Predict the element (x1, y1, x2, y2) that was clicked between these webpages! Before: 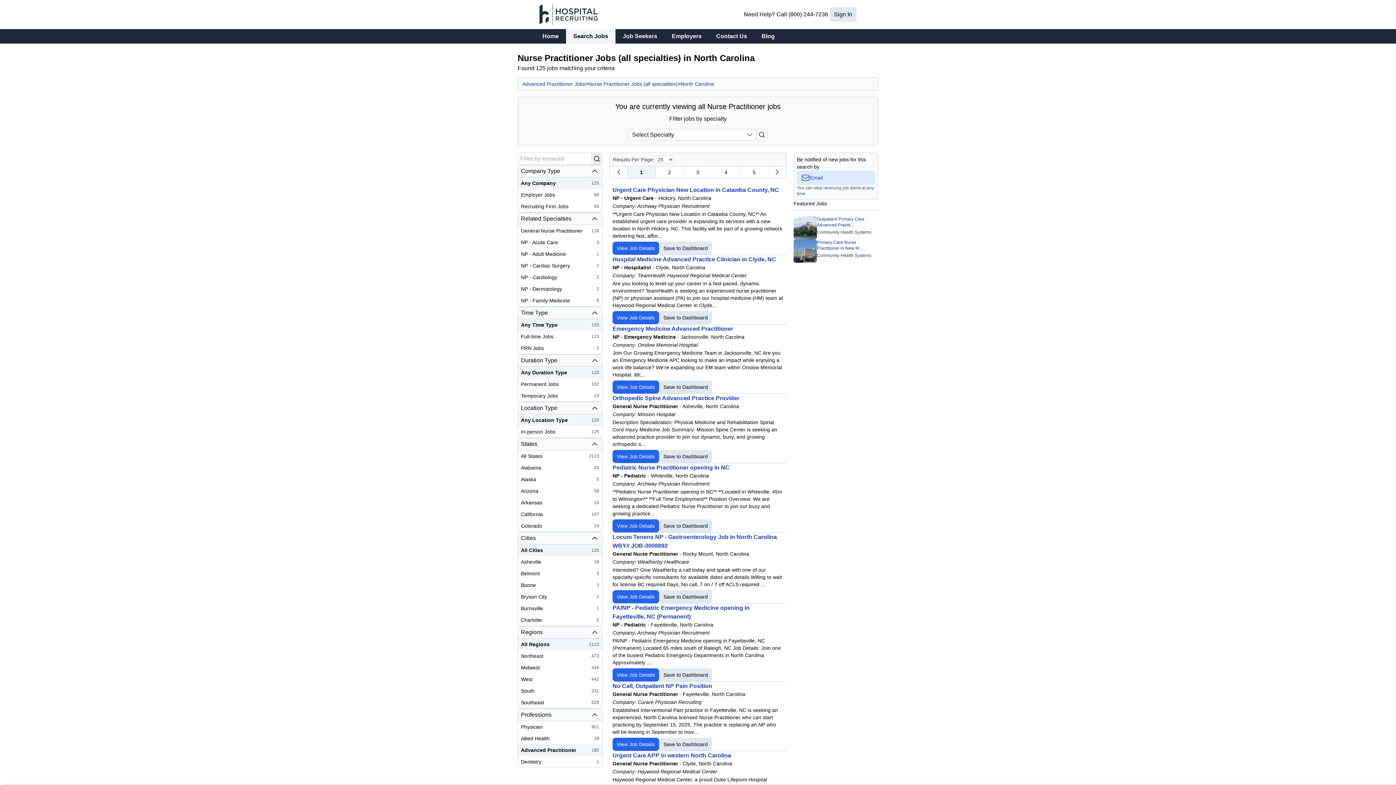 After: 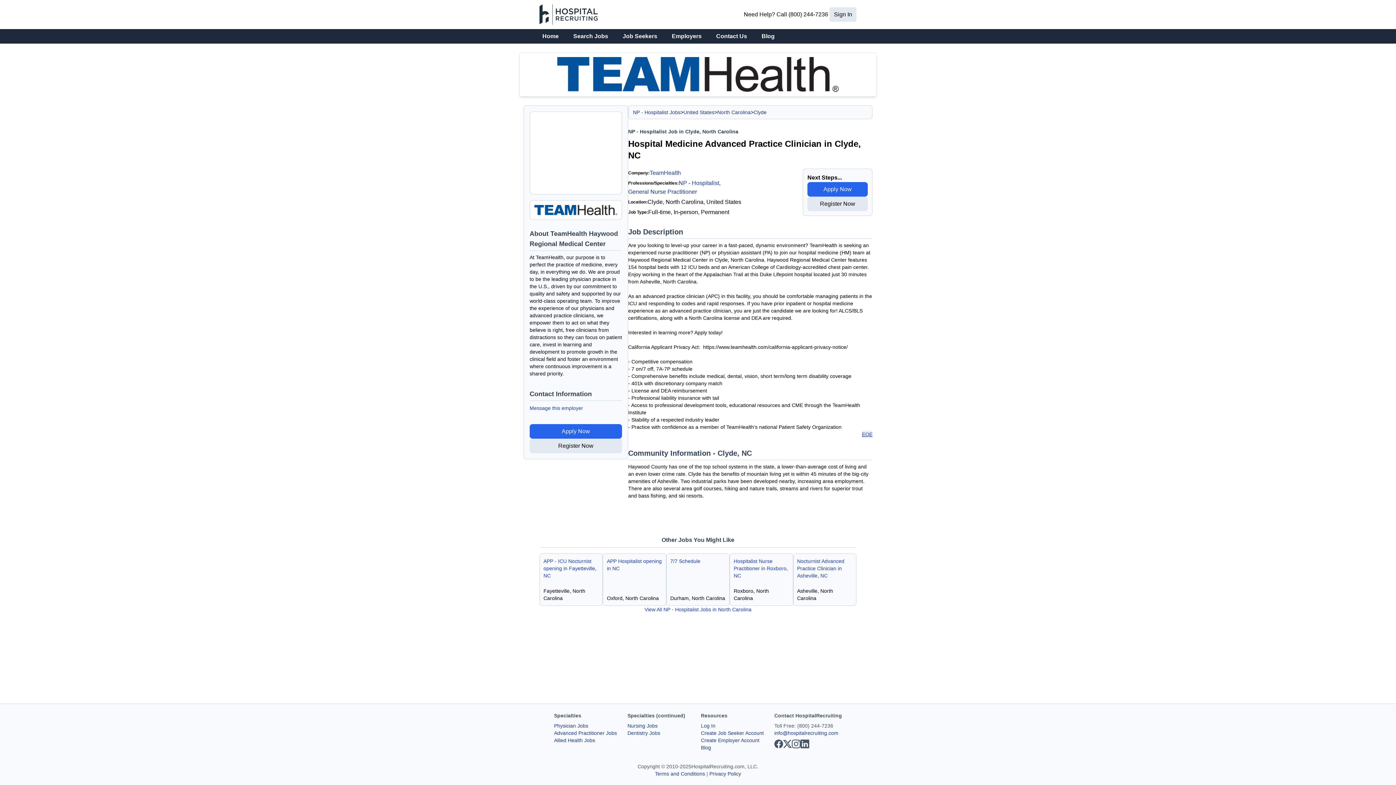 Action: label: View Job Details bbox: (612, 311, 659, 324)